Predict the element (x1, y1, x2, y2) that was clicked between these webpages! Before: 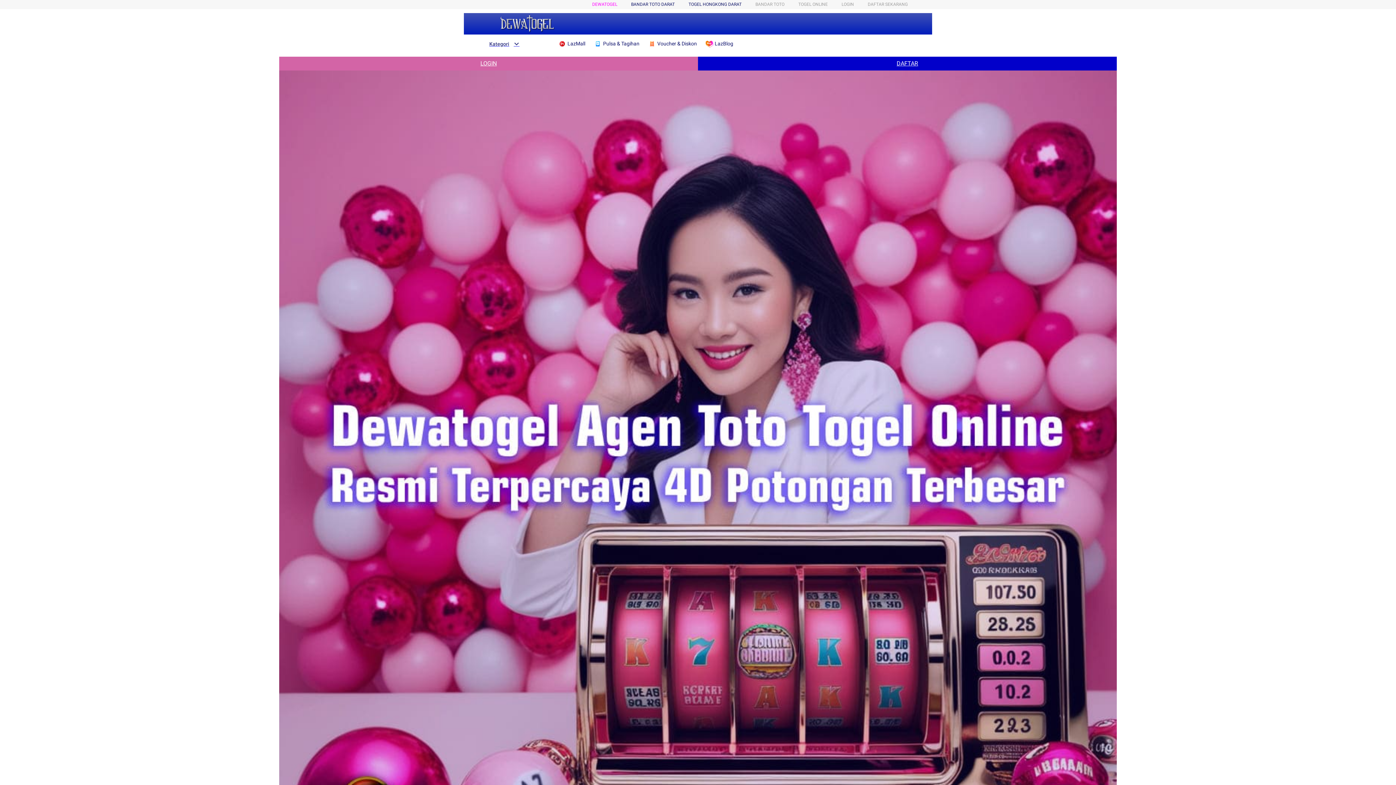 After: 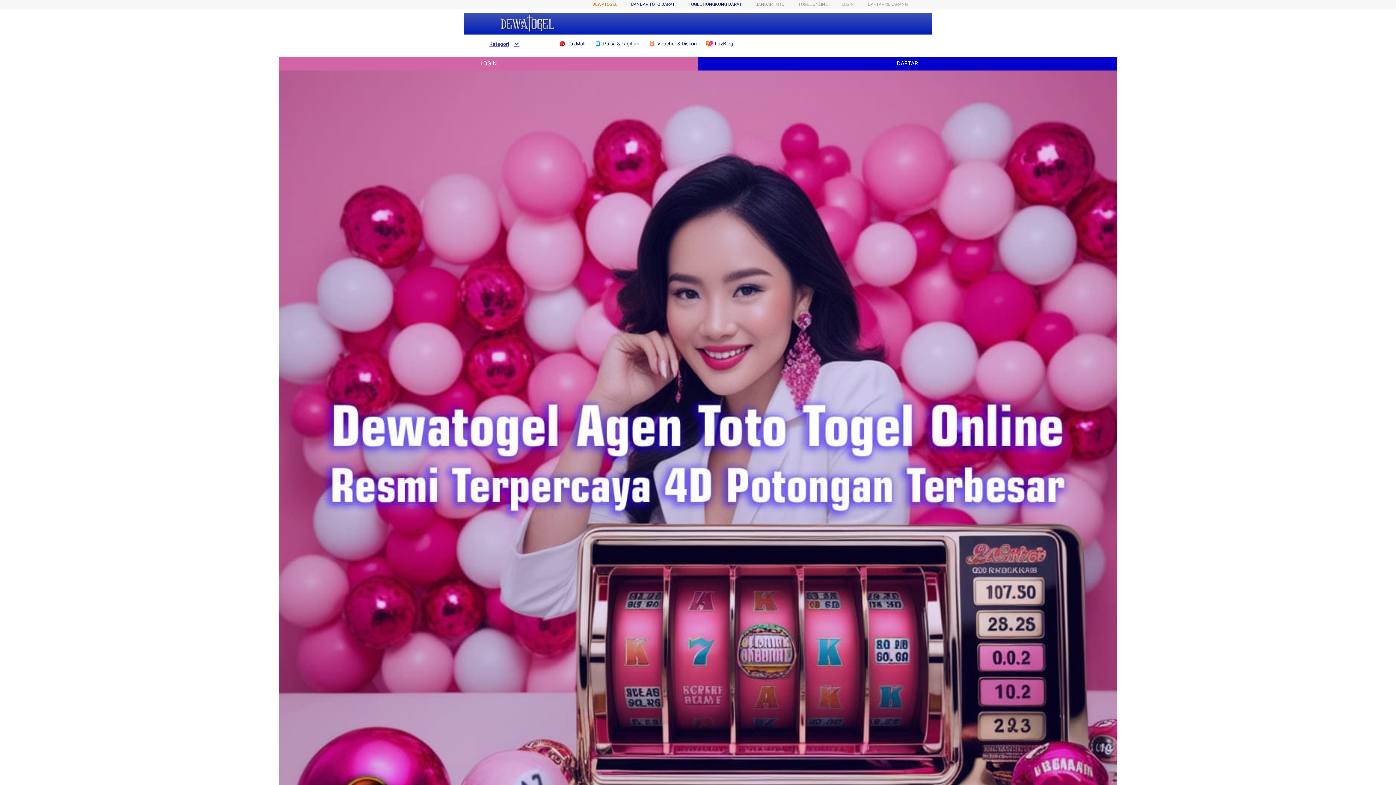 Action: bbox: (592, 1, 617, 6) label: DEWATOGEL